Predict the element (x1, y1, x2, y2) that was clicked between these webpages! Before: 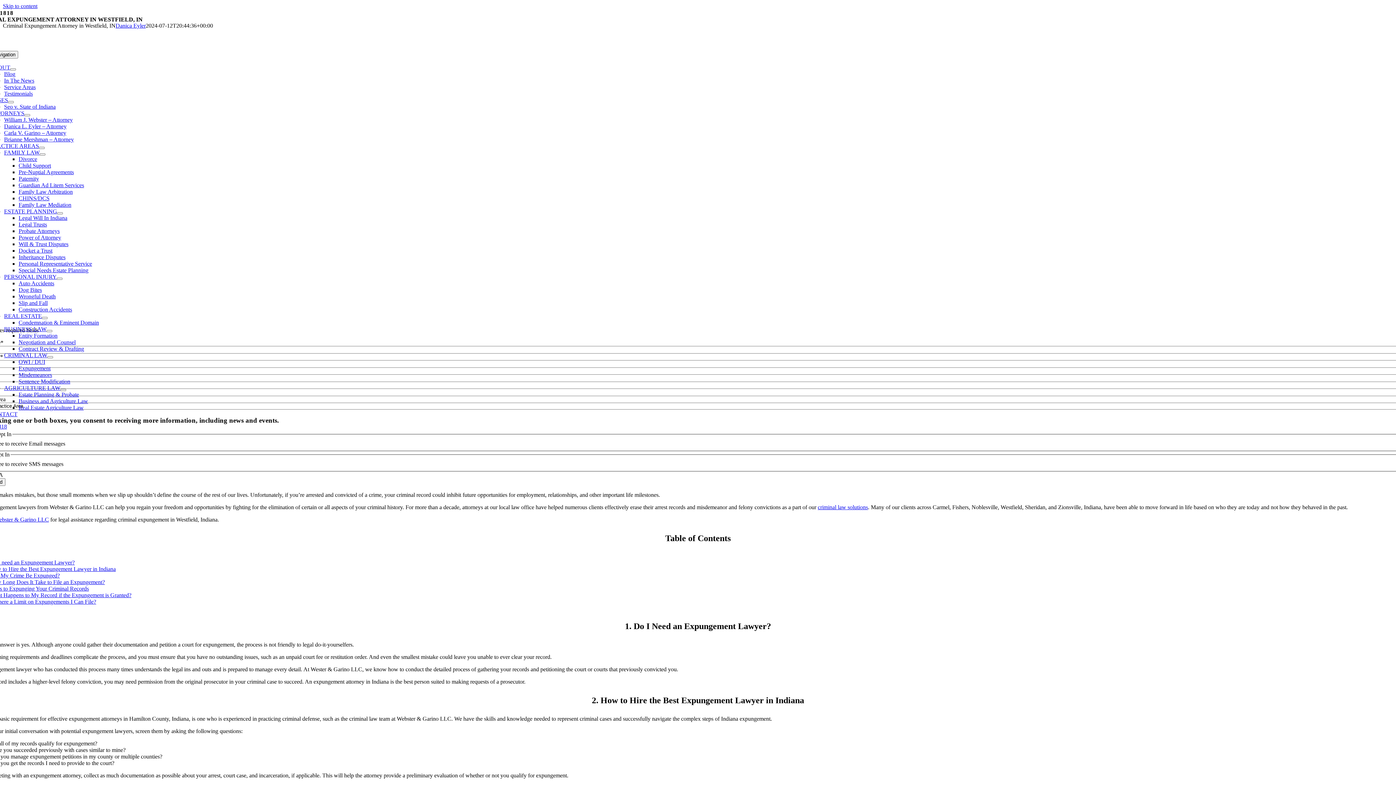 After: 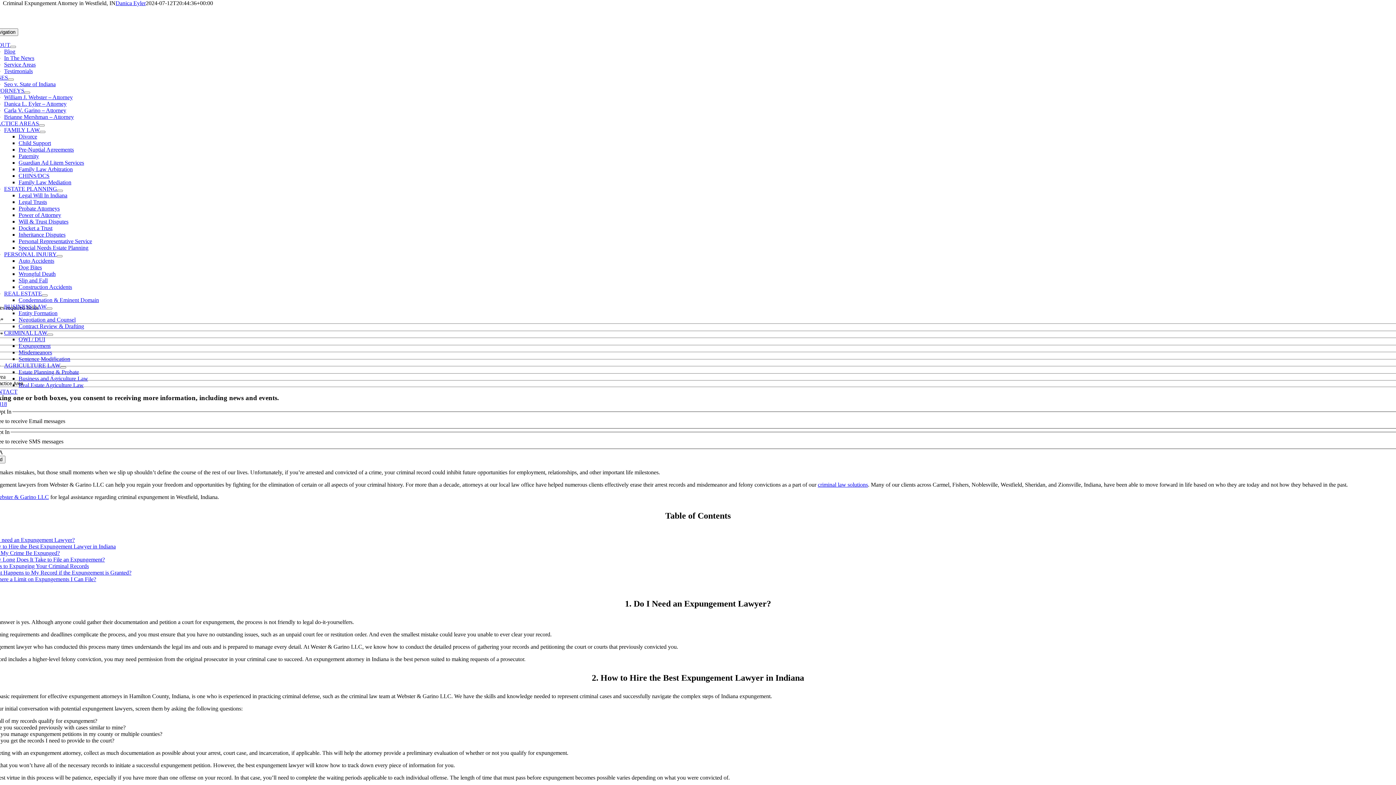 Action: bbox: (2, 2, 37, 9) label: Skip to content